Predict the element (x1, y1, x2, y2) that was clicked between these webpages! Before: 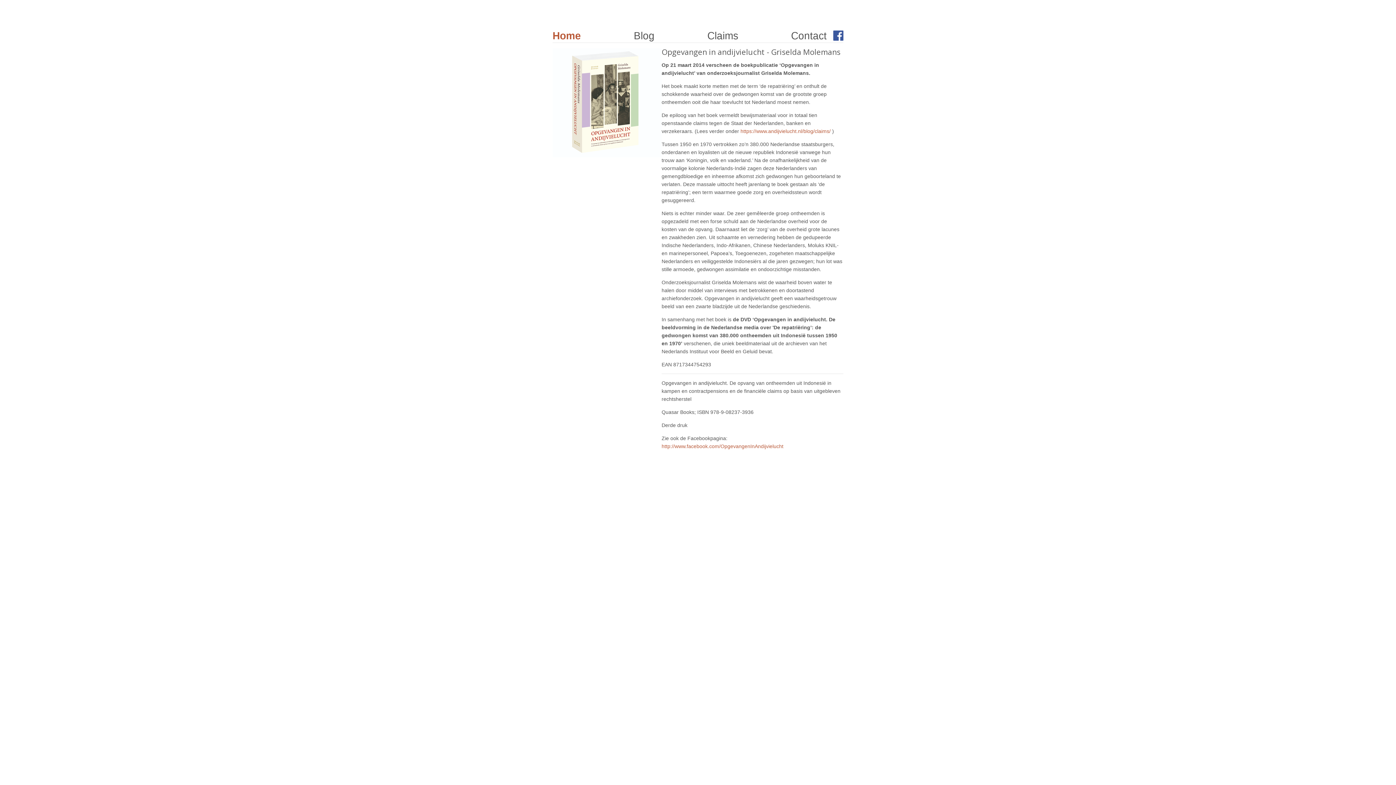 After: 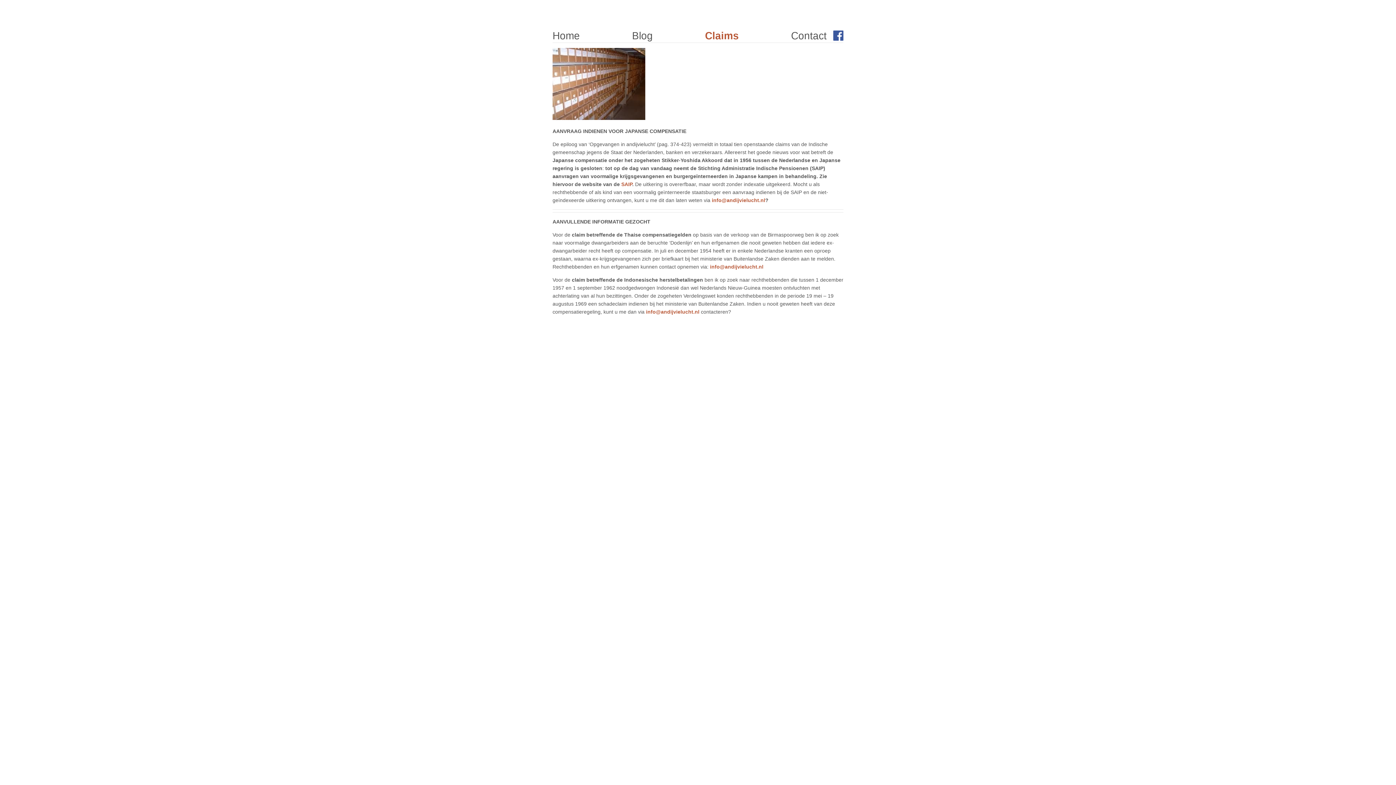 Action: bbox: (740, 128, 830, 134) label: https://www.andijvielucht.nl/blog/claims/